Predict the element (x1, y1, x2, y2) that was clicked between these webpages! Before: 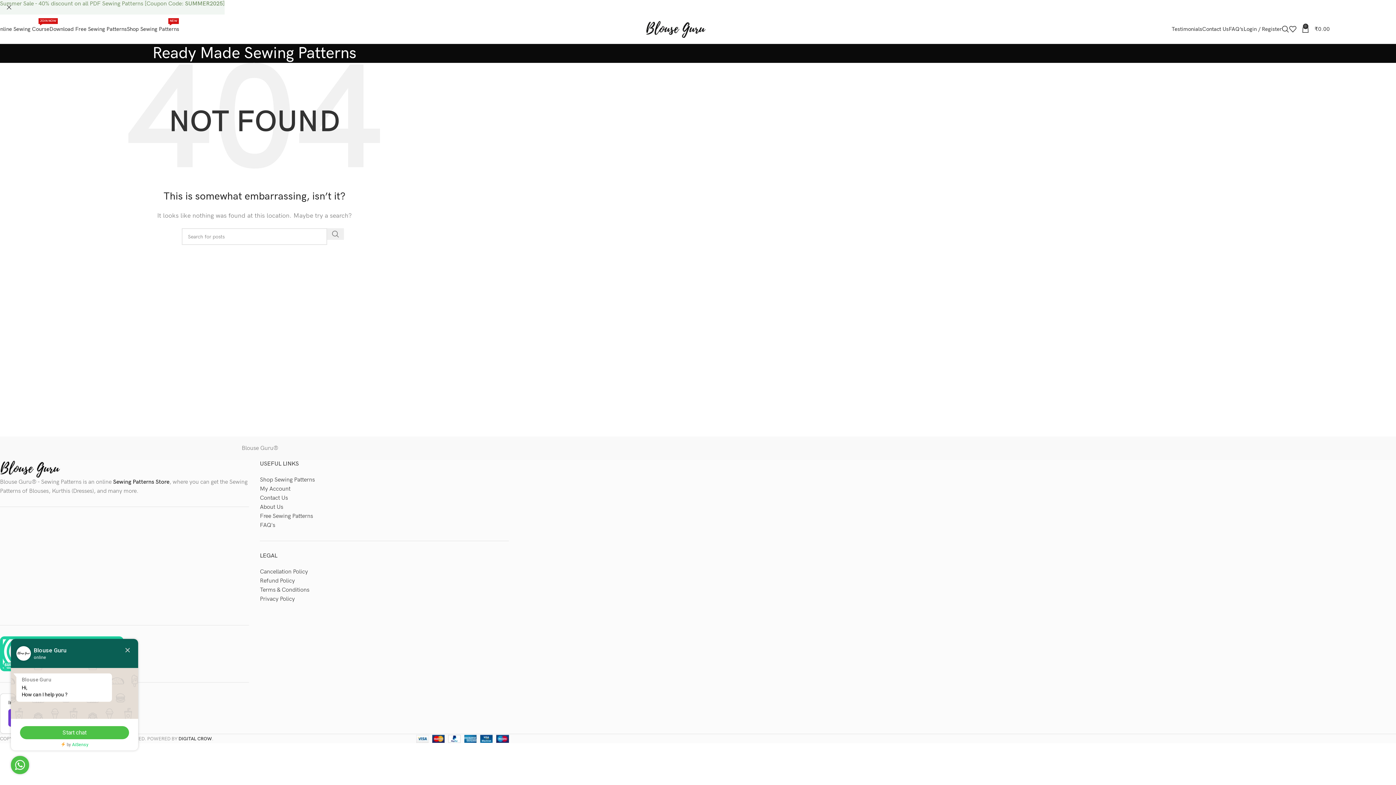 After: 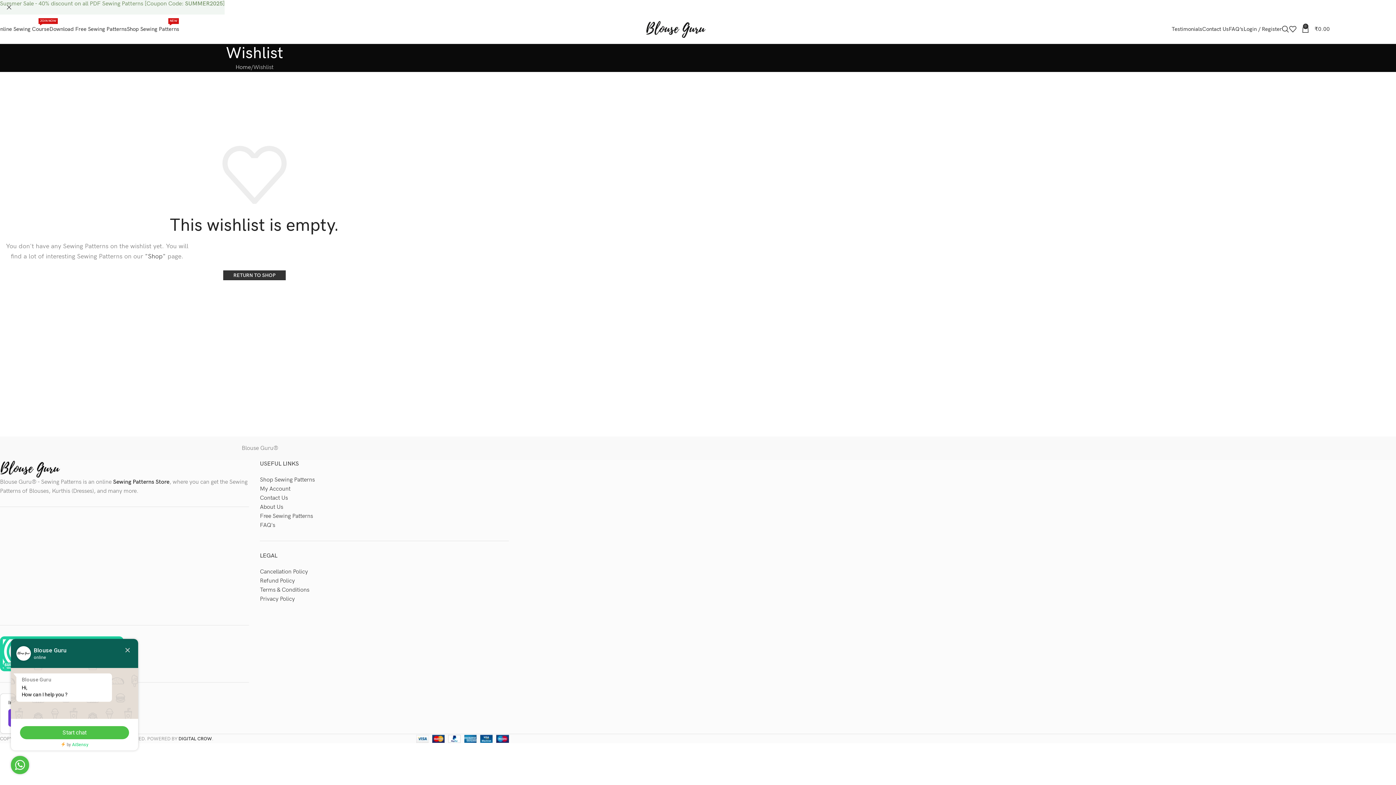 Action: label: 0 bbox: (1289, 21, 1302, 36)